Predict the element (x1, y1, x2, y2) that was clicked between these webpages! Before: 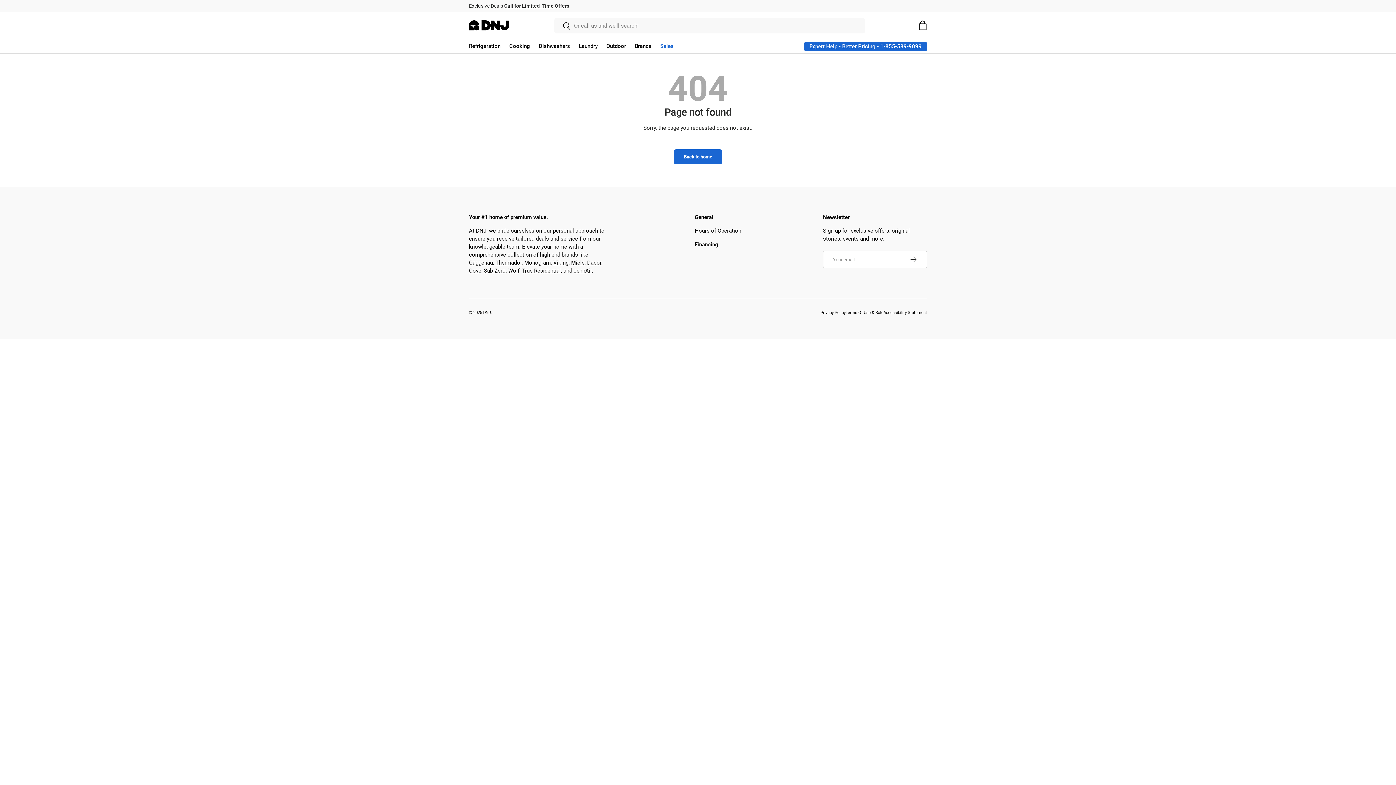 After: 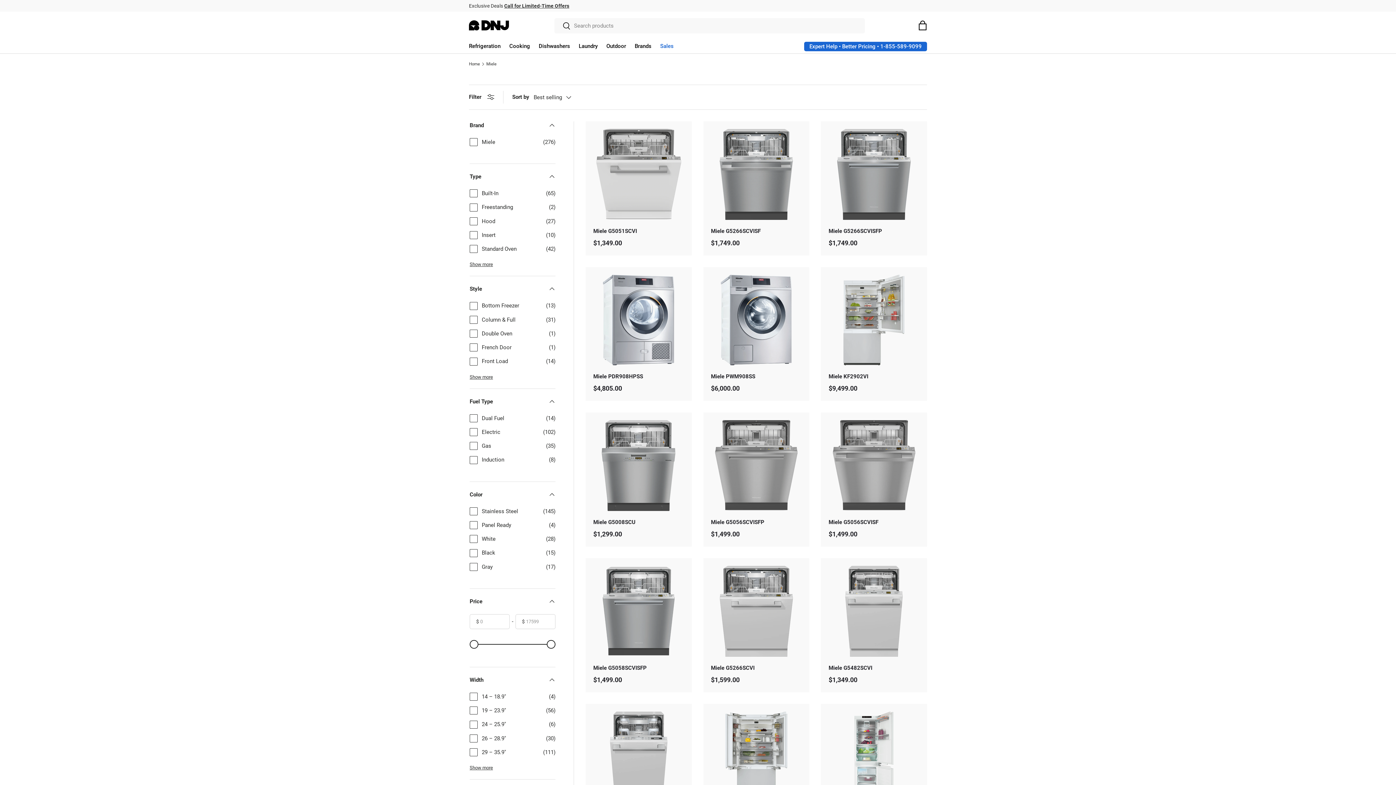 Action: label: Miele bbox: (571, 259, 584, 266)